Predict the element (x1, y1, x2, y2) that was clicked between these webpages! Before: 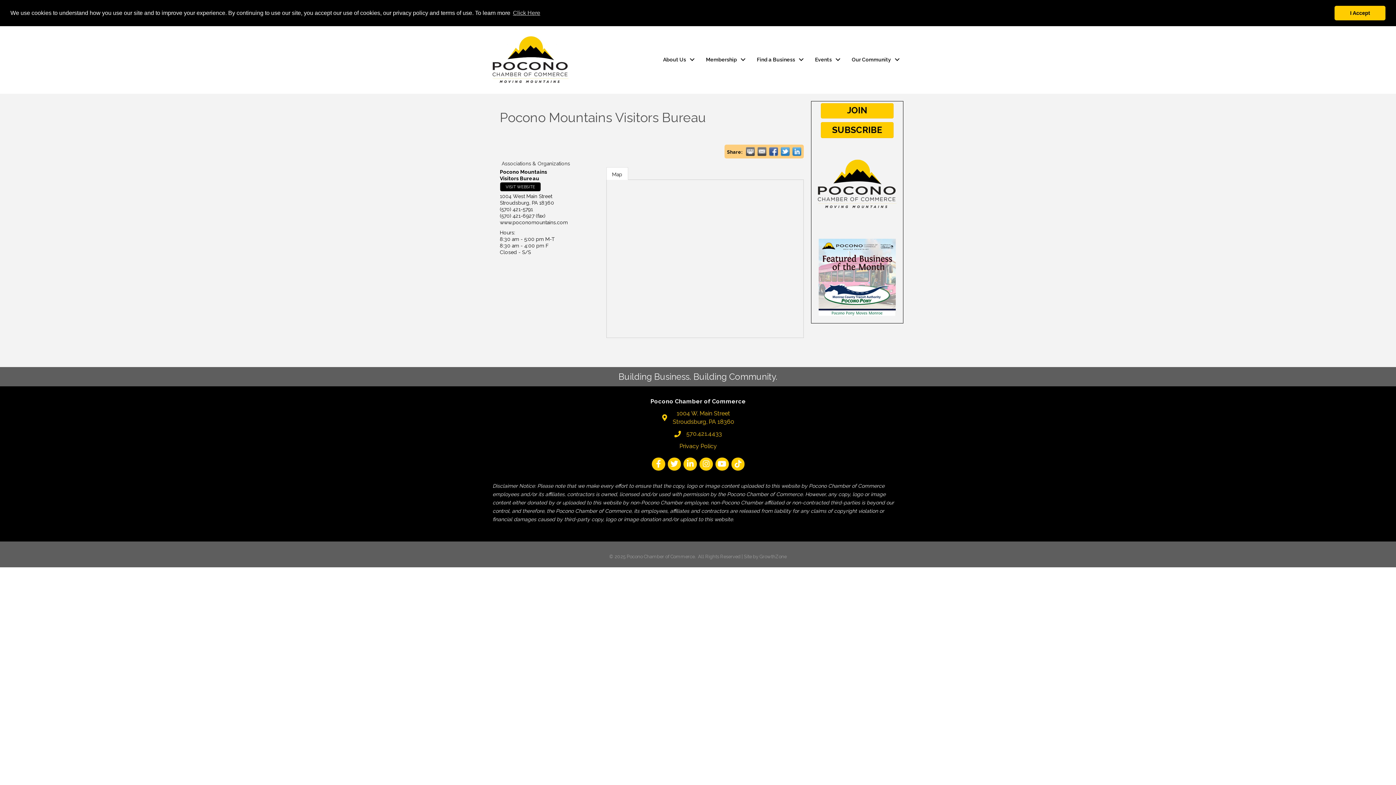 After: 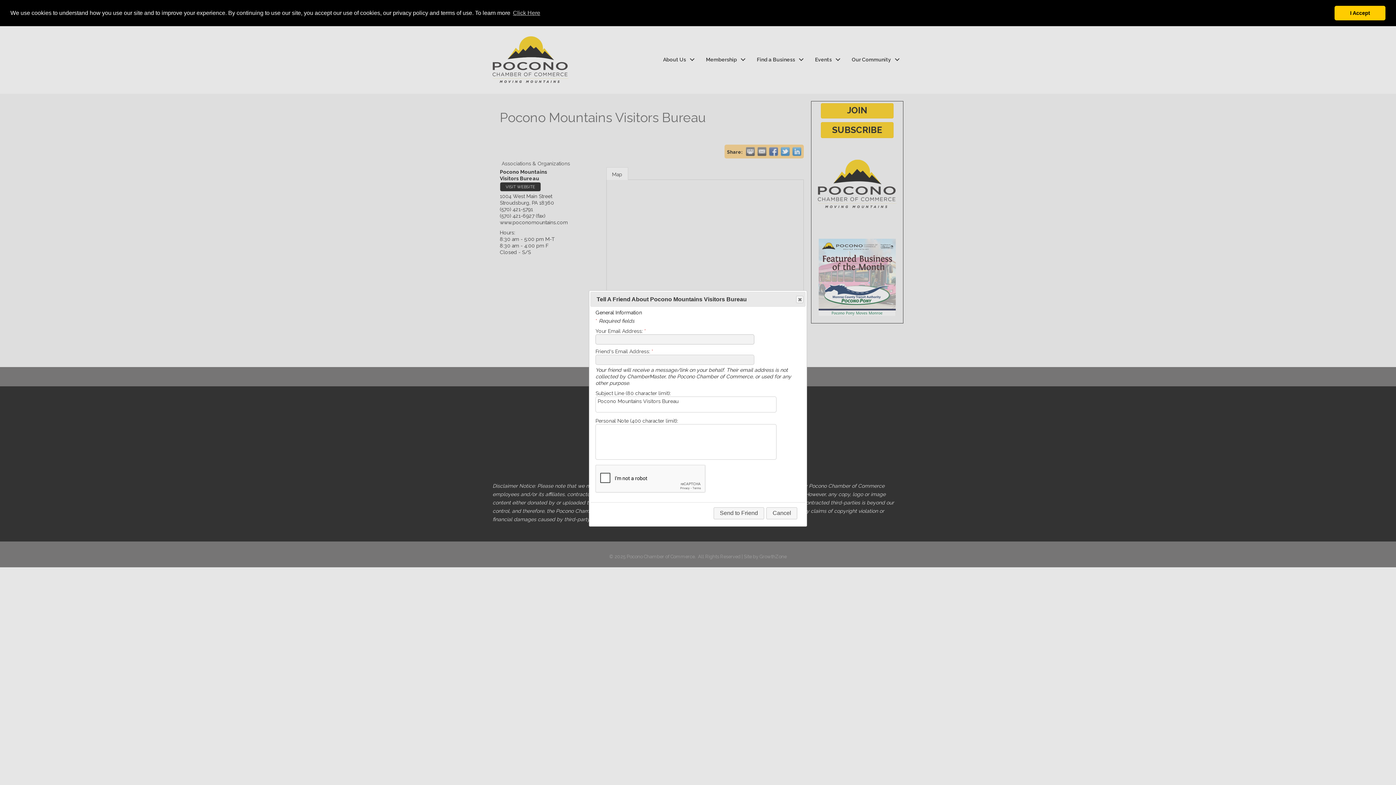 Action: label:   bbox: (757, 147, 766, 156)